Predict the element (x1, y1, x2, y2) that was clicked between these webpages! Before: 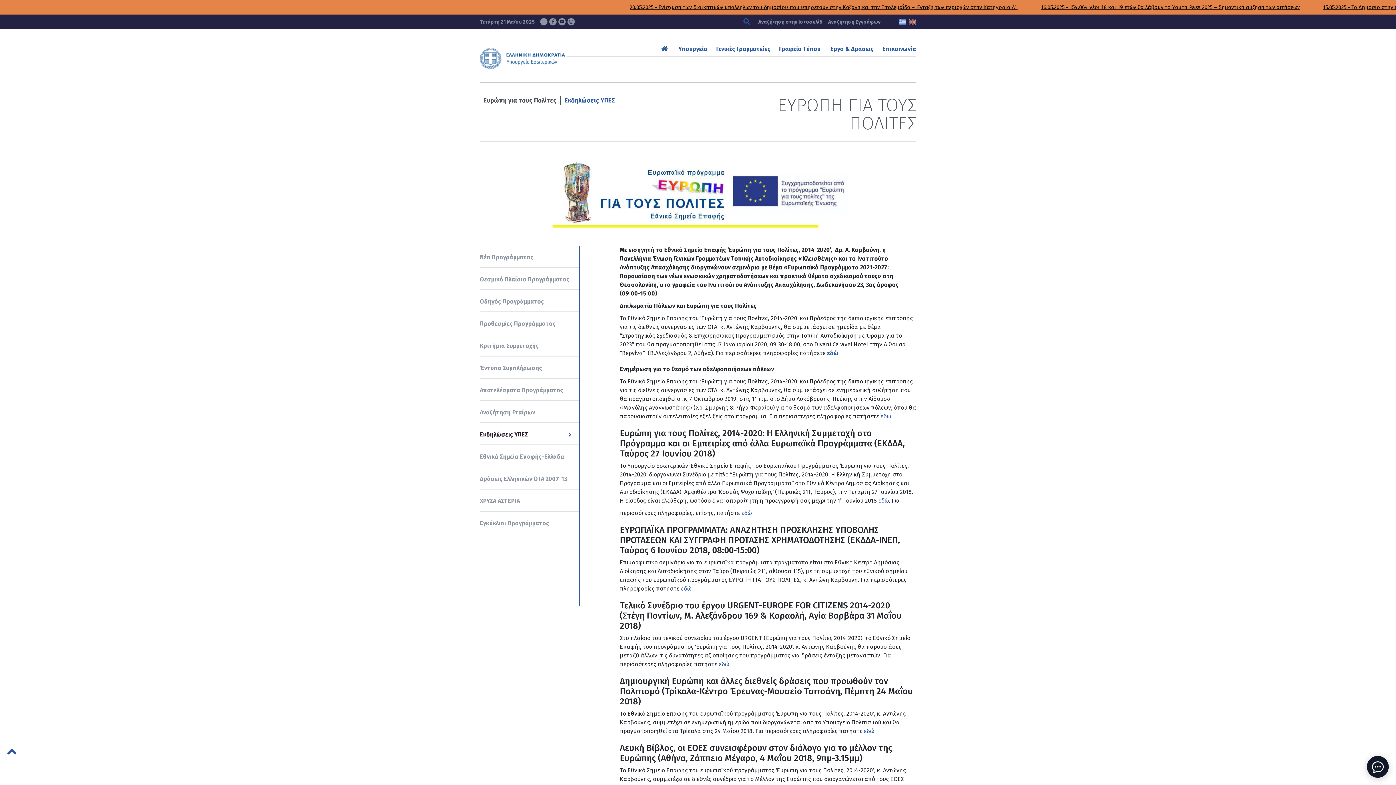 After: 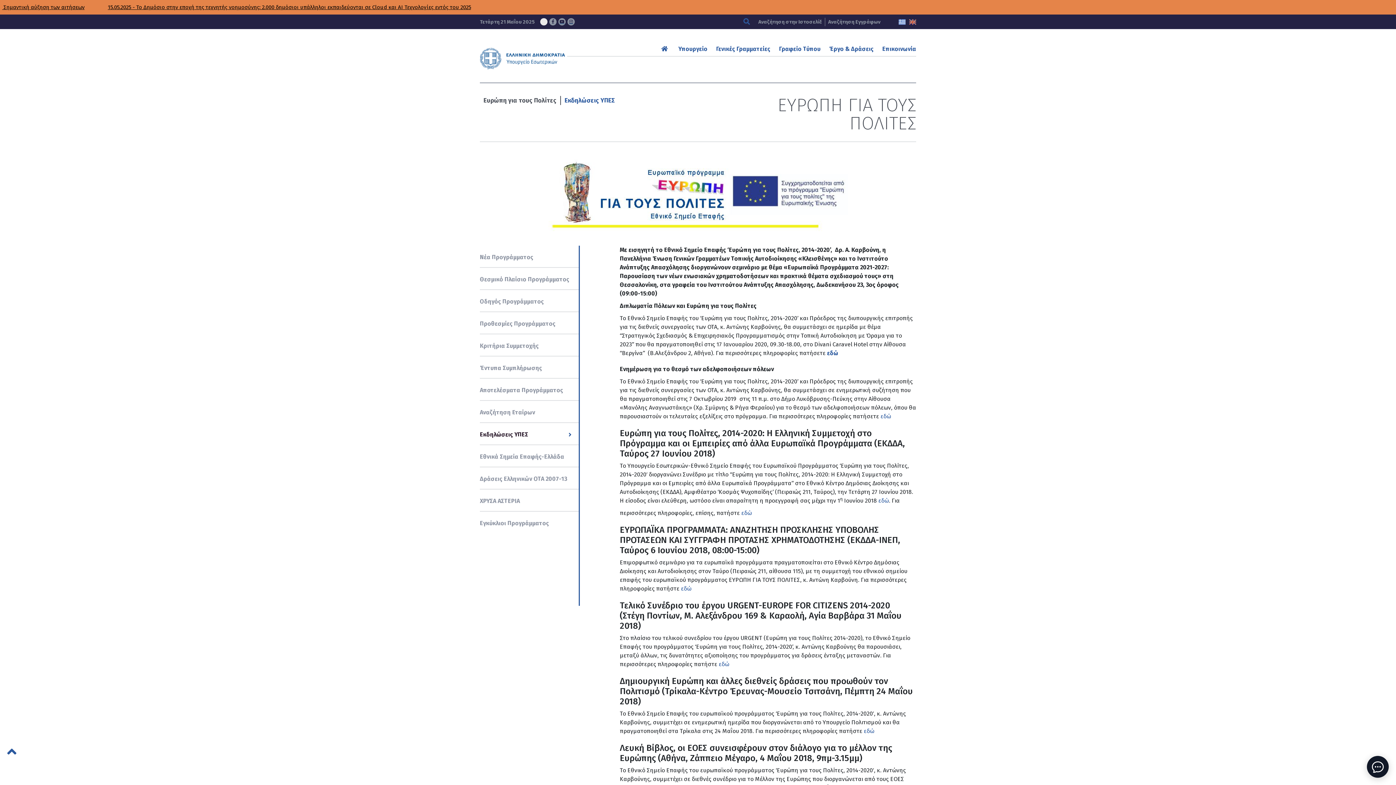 Action: label: Σύνδεσμος ΥΠΕΣ στο Twitter bbox: (540, 18, 547, 25)